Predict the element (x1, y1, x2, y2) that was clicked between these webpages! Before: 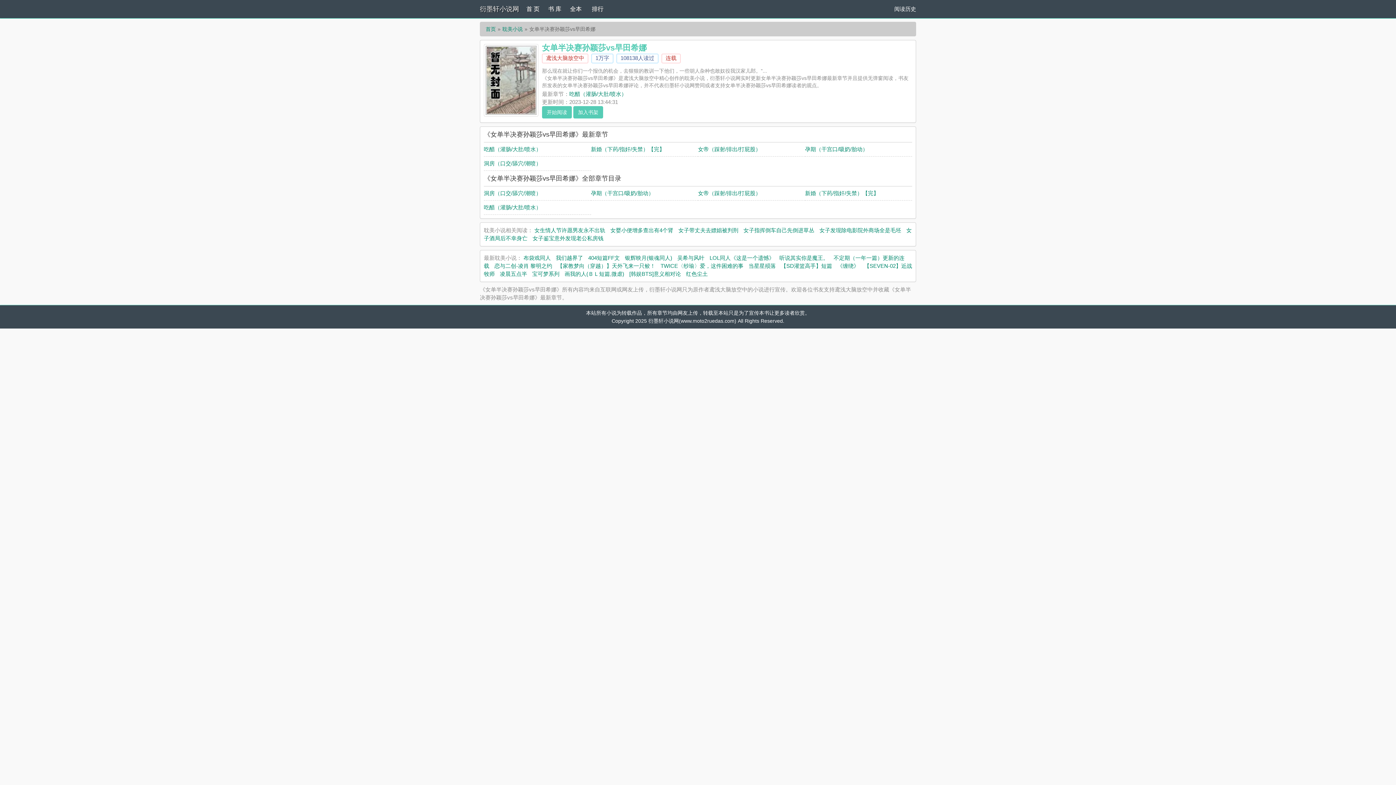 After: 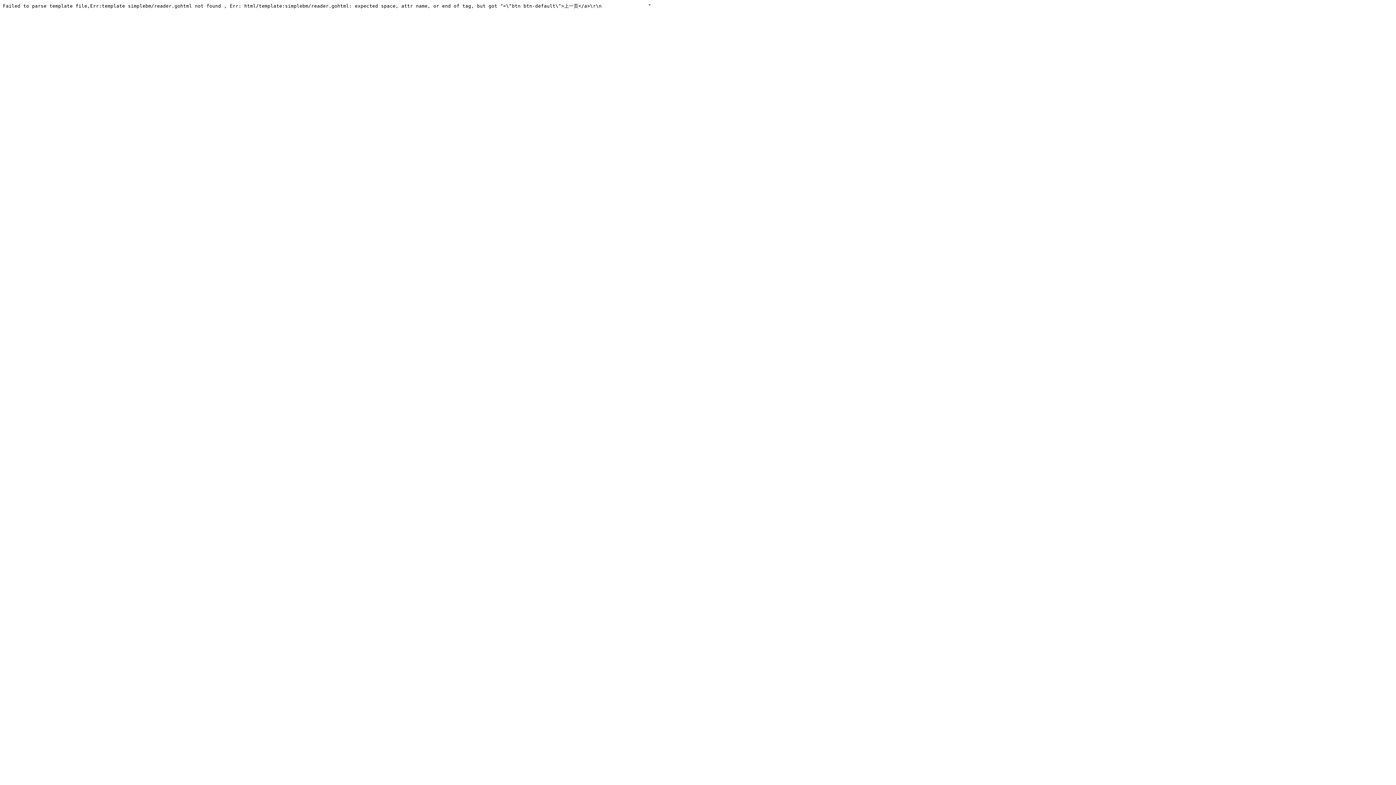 Action: bbox: (591, 146, 664, 152) label: 新婚（下药/指奸/失禁）【完】